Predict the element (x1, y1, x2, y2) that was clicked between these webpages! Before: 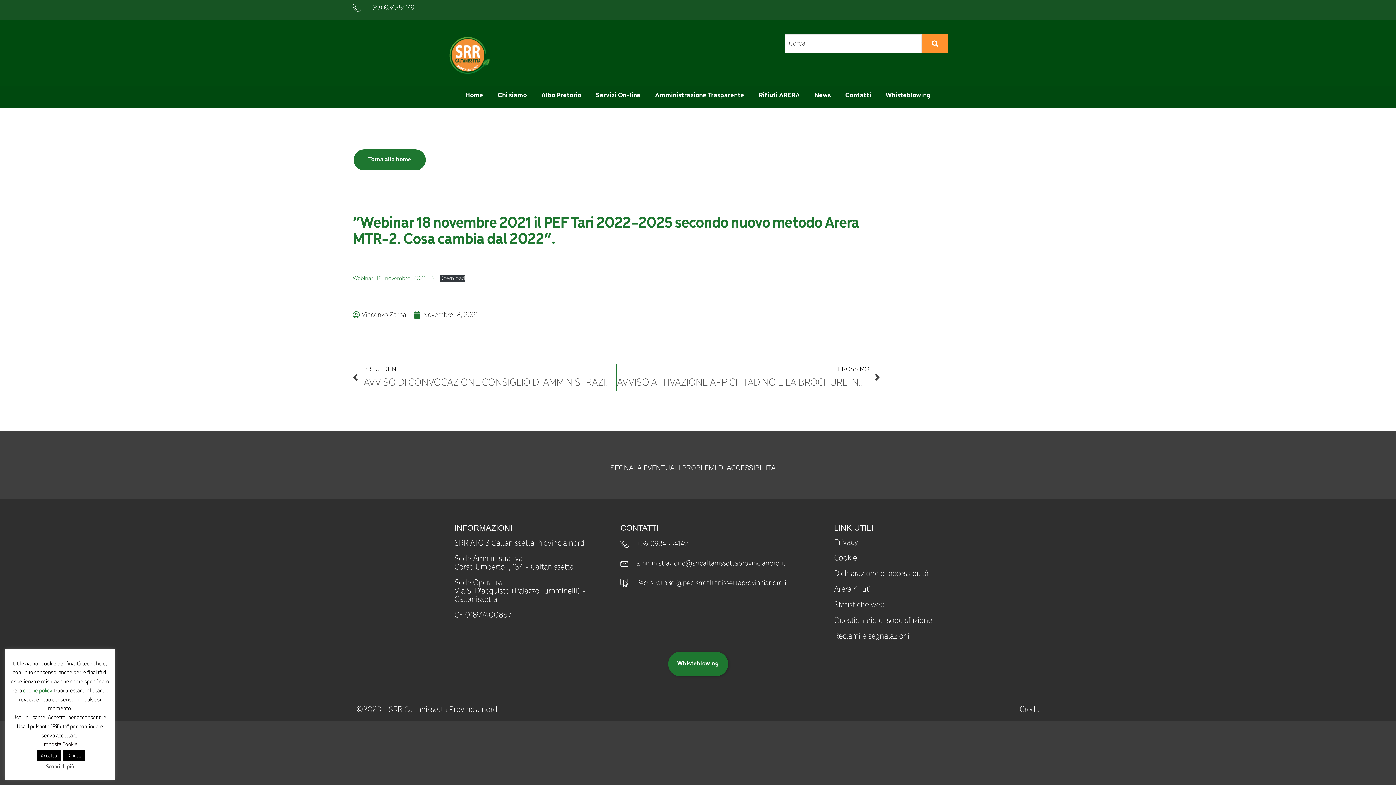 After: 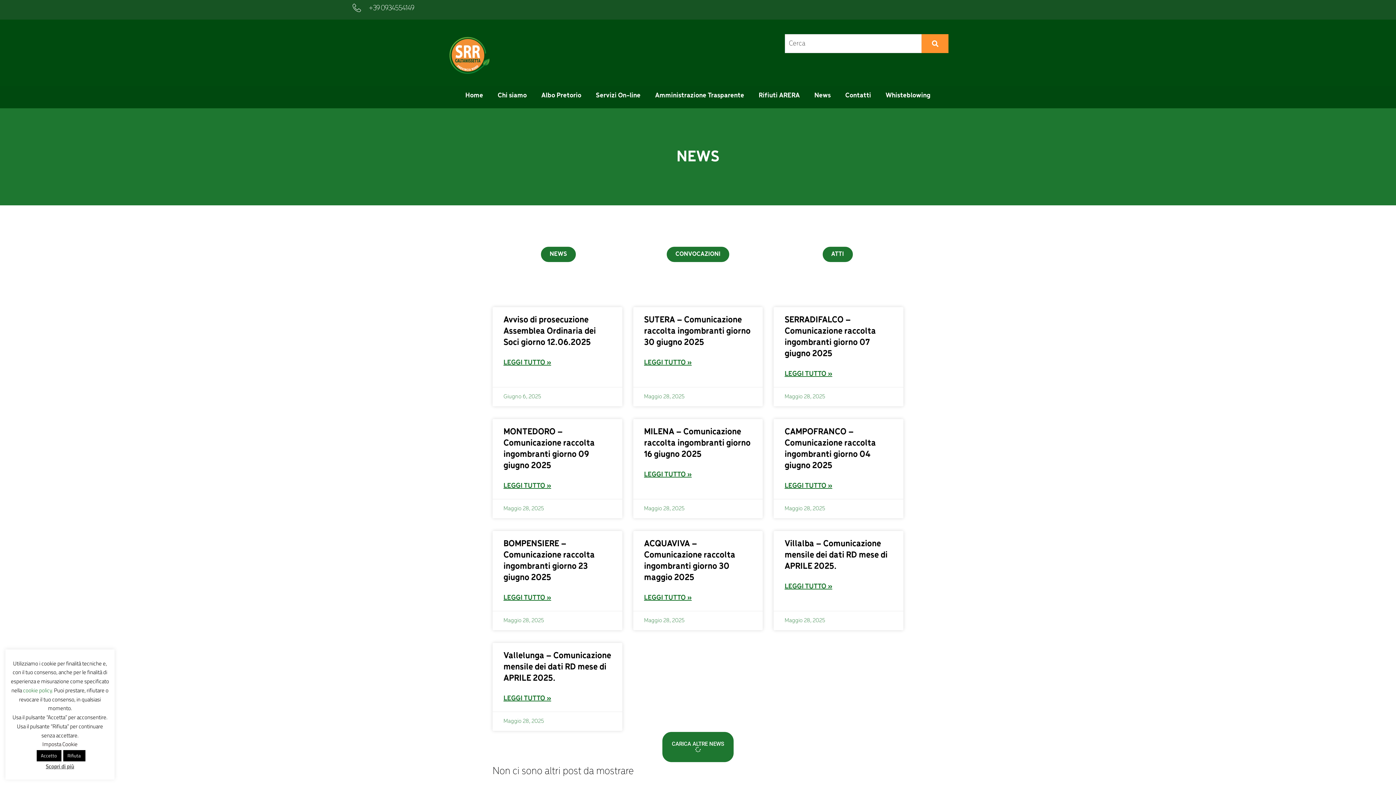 Action: label: News bbox: (807, 88, 838, 103)